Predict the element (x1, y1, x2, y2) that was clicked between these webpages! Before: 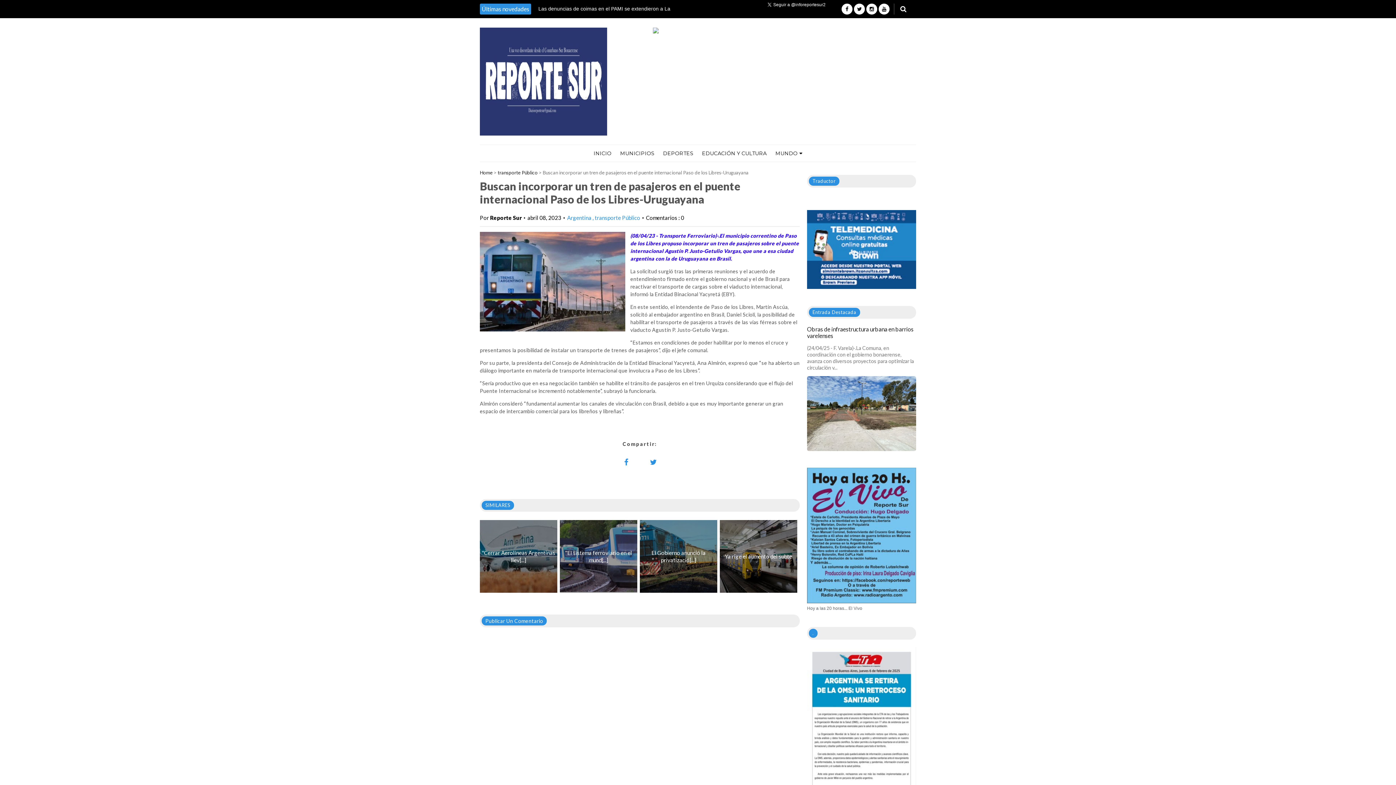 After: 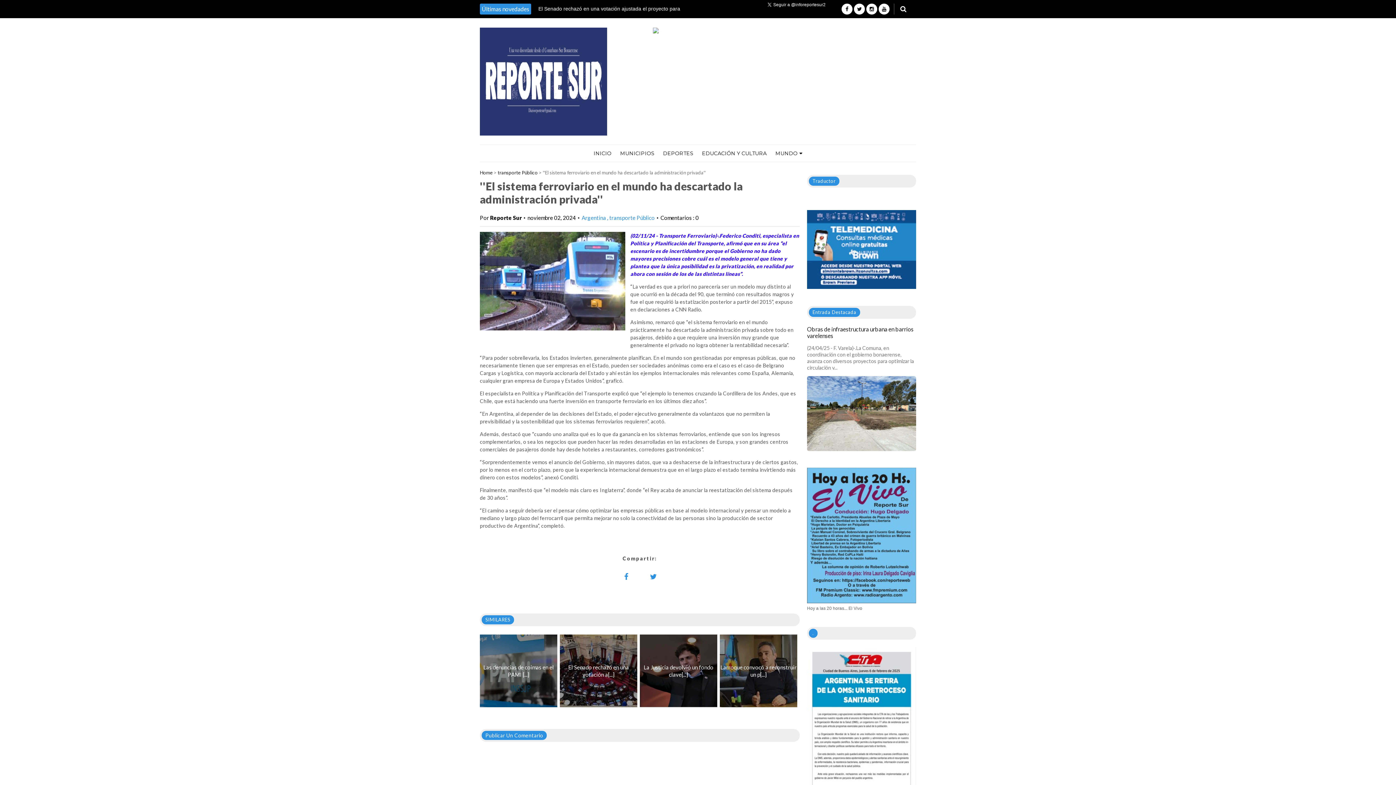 Action: label: 
''El sistema ferroviario en el mund[...] bbox: (560, 520, 637, 593)